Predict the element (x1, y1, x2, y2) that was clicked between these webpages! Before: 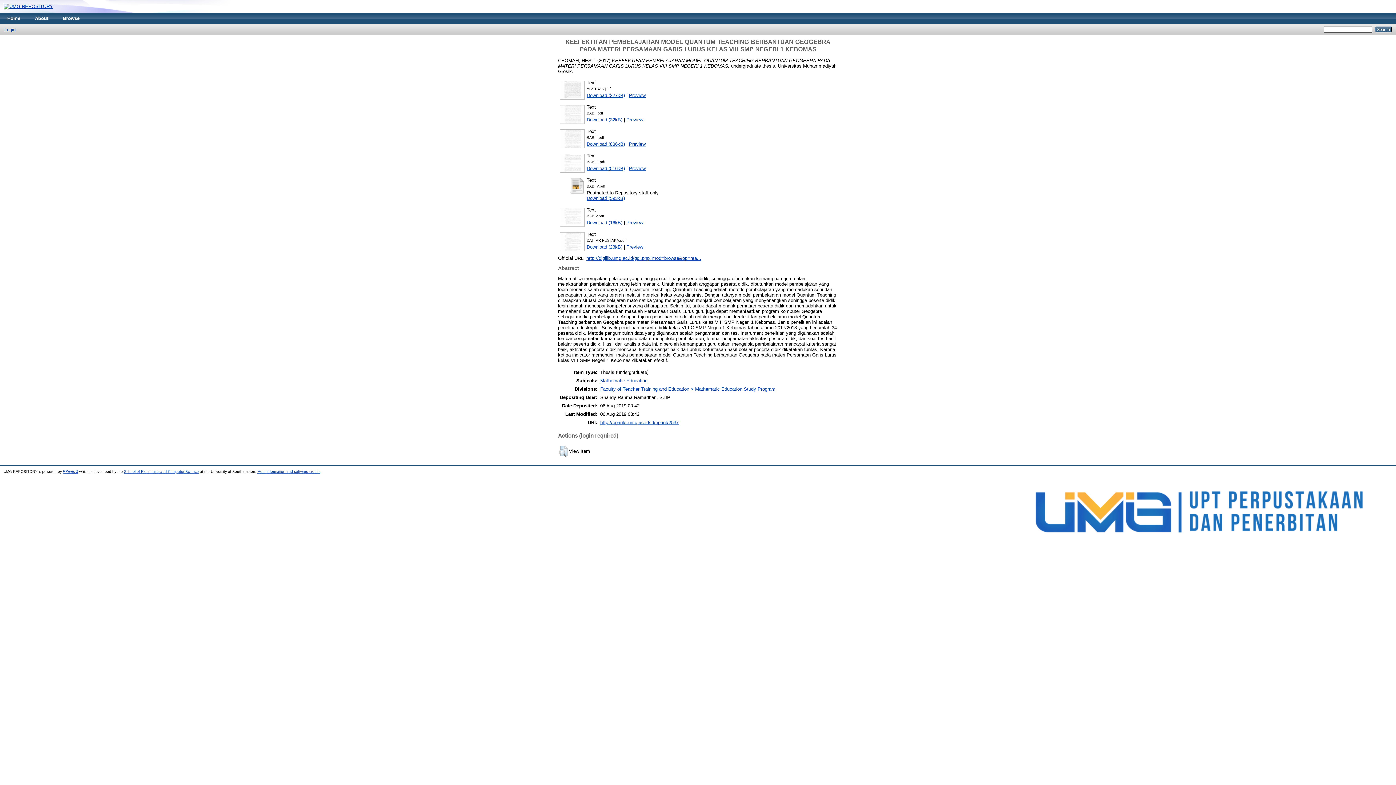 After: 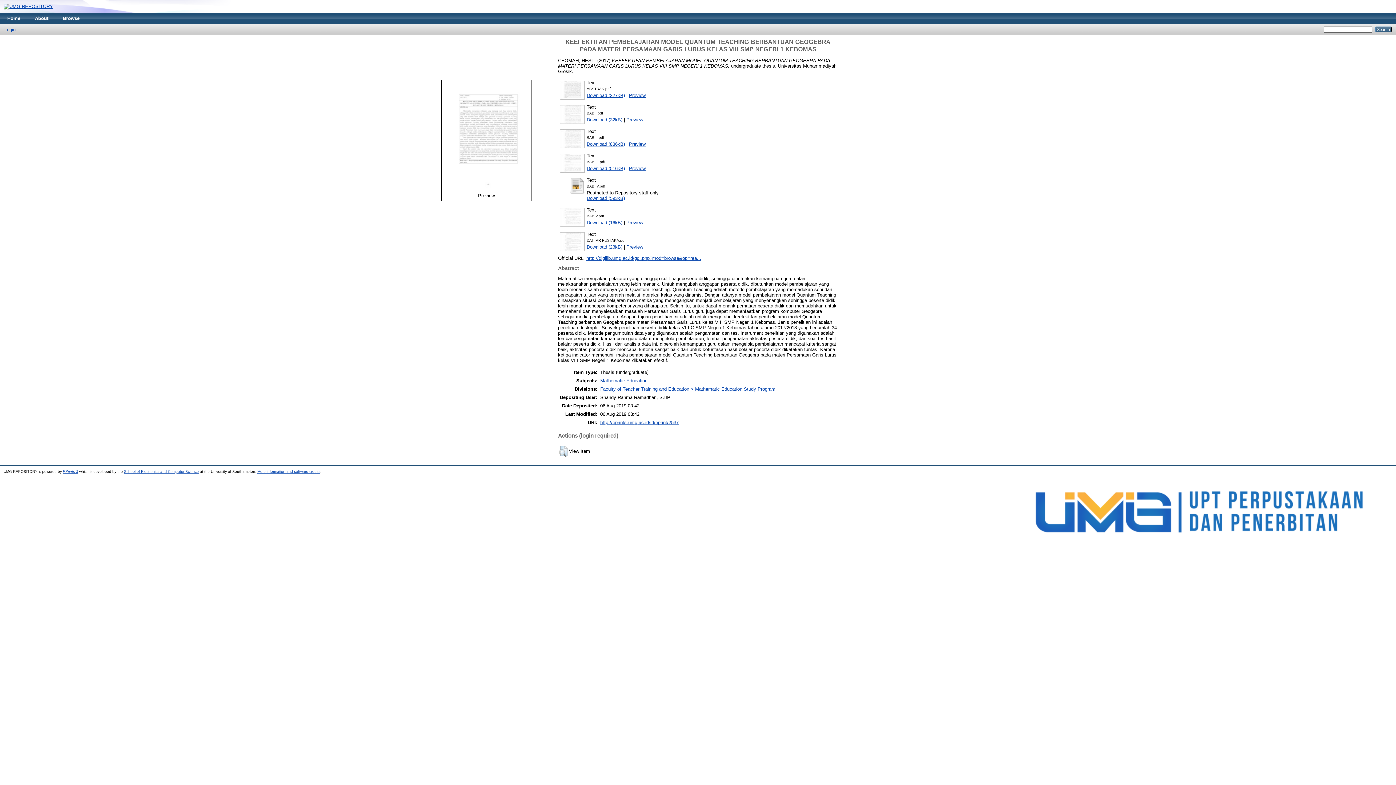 Action: bbox: (559, 95, 585, 101)